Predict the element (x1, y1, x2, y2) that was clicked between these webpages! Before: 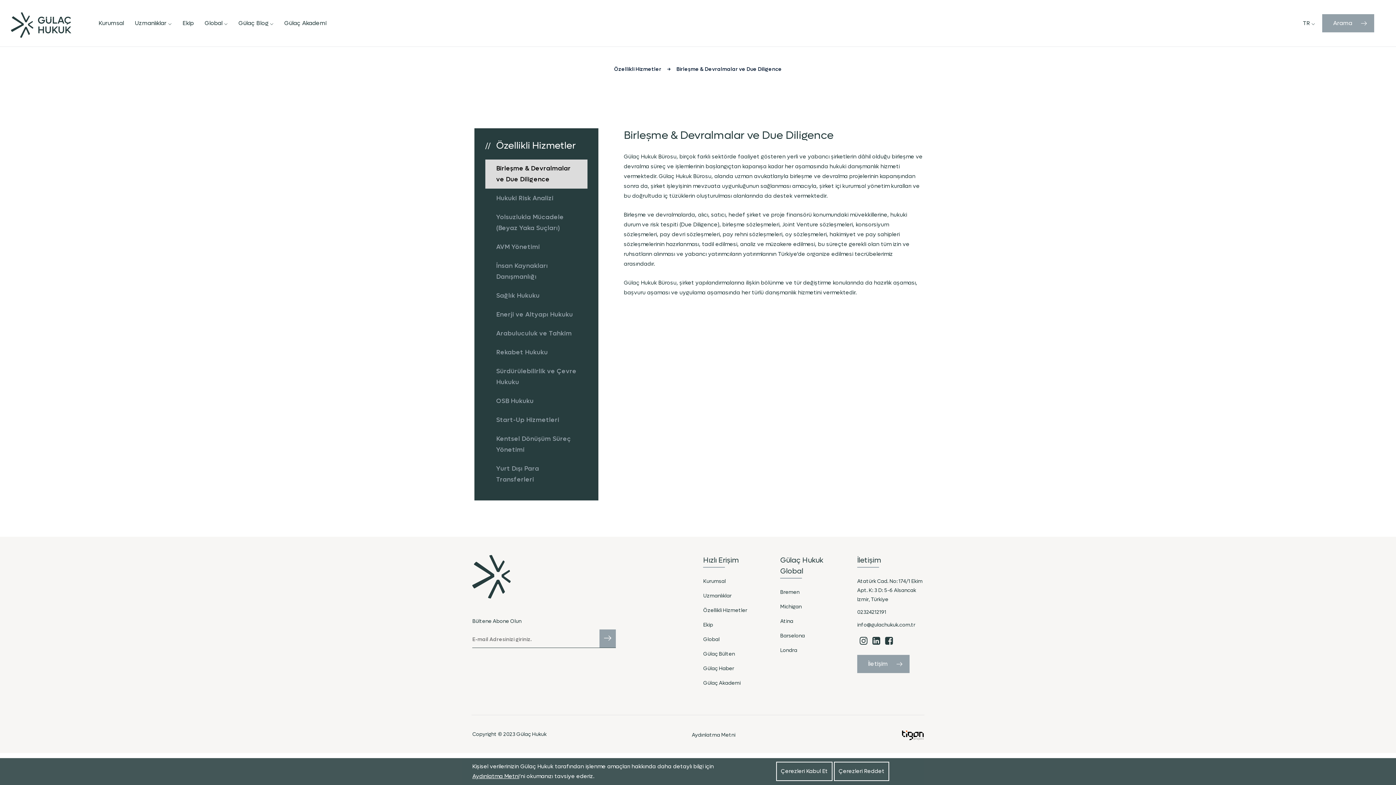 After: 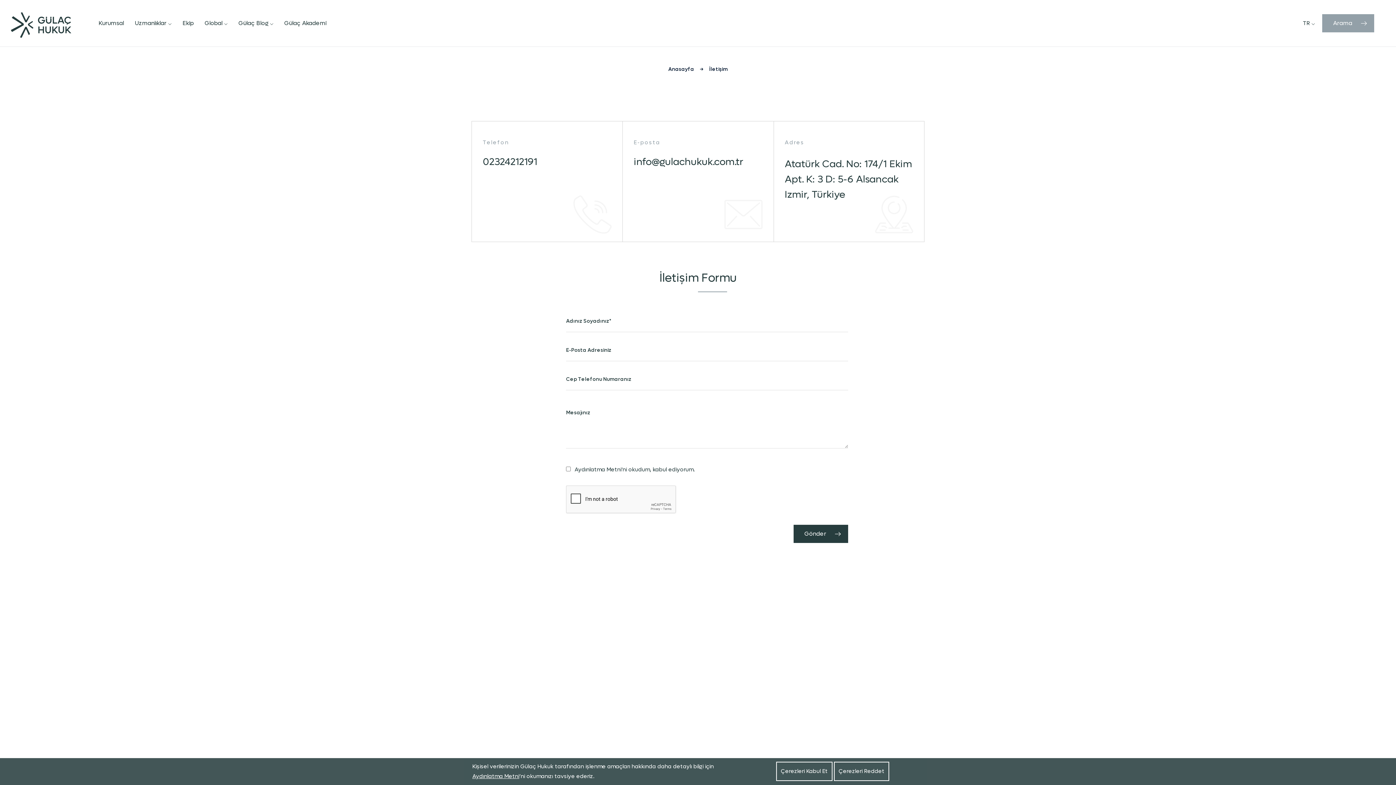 Action: label: İletişim bbox: (857, 655, 909, 673)